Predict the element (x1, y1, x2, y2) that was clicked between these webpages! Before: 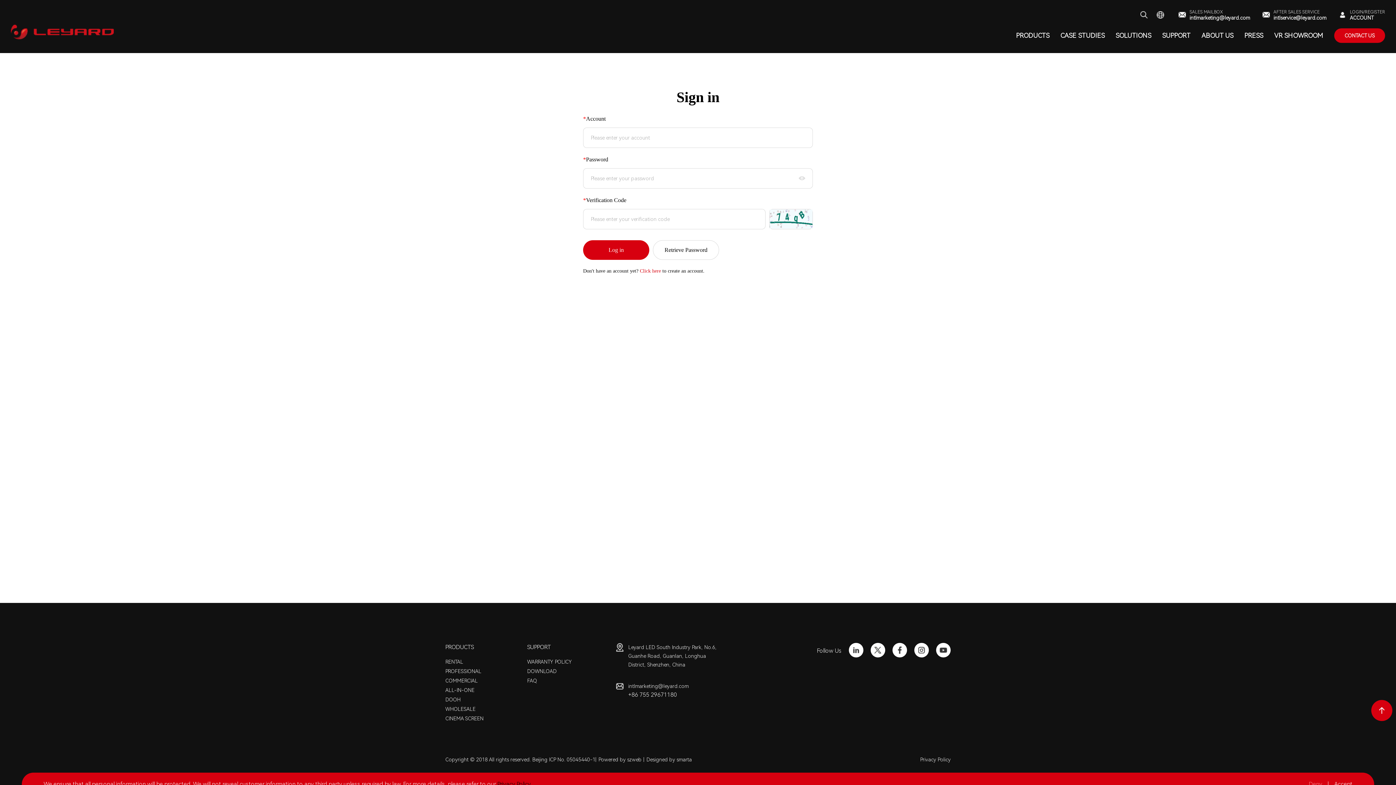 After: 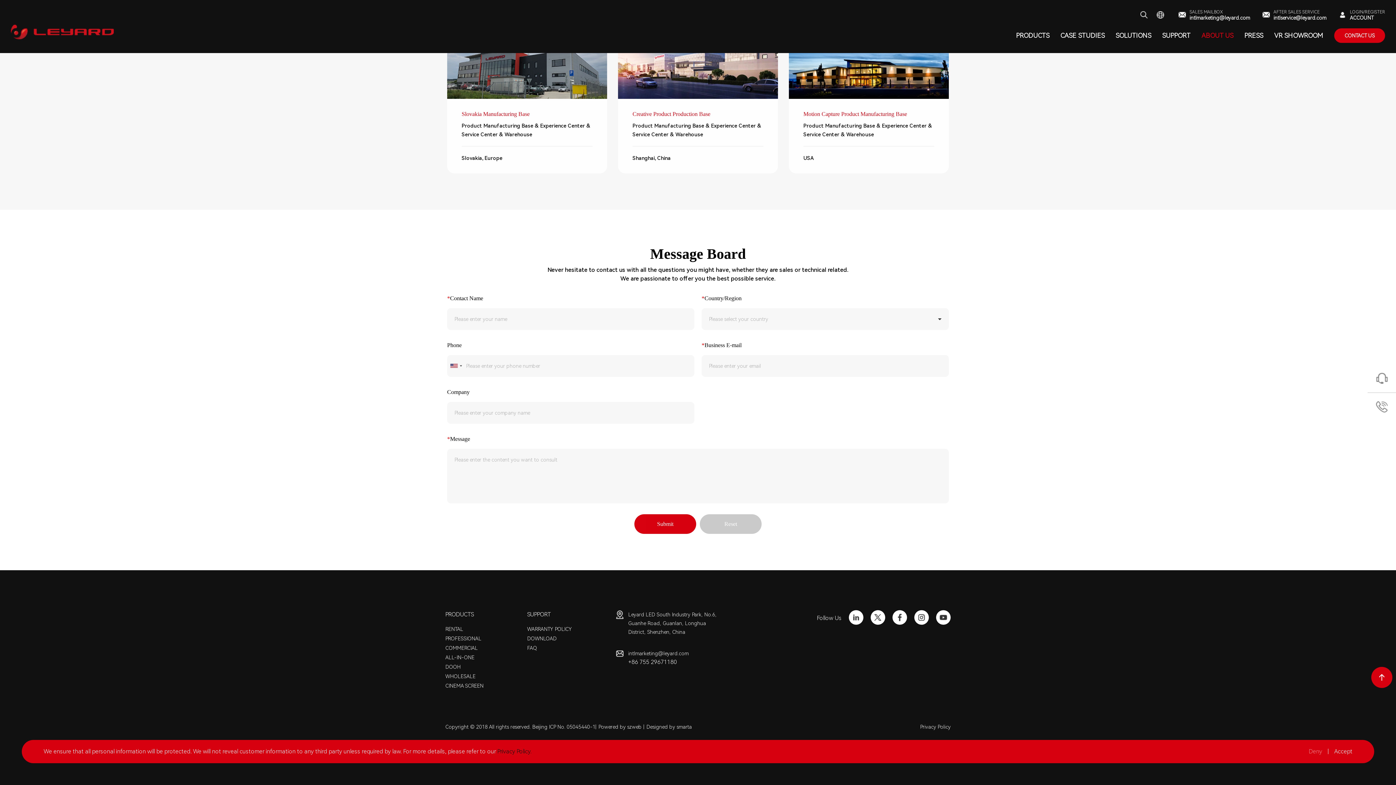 Action: bbox: (1334, 28, 1385, 42) label: CONTACT US